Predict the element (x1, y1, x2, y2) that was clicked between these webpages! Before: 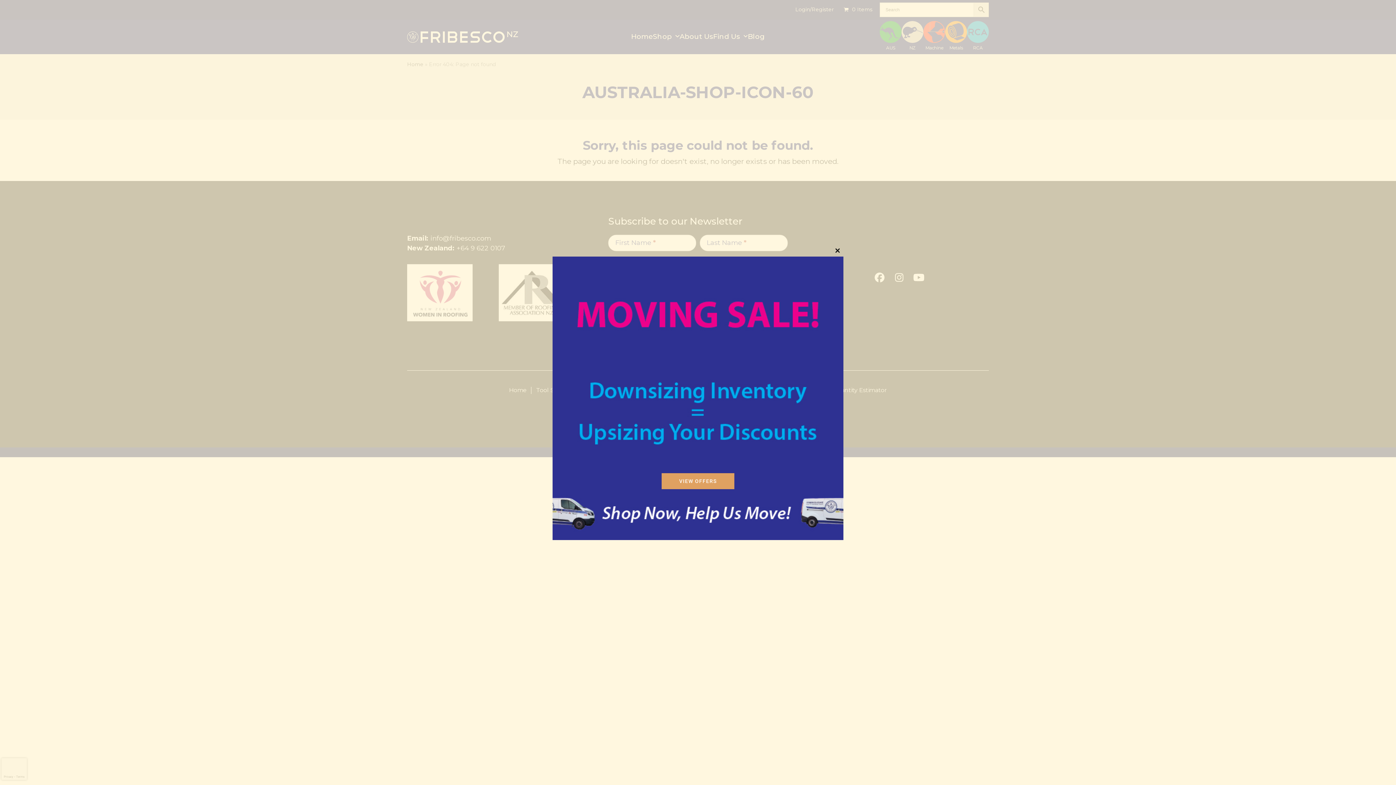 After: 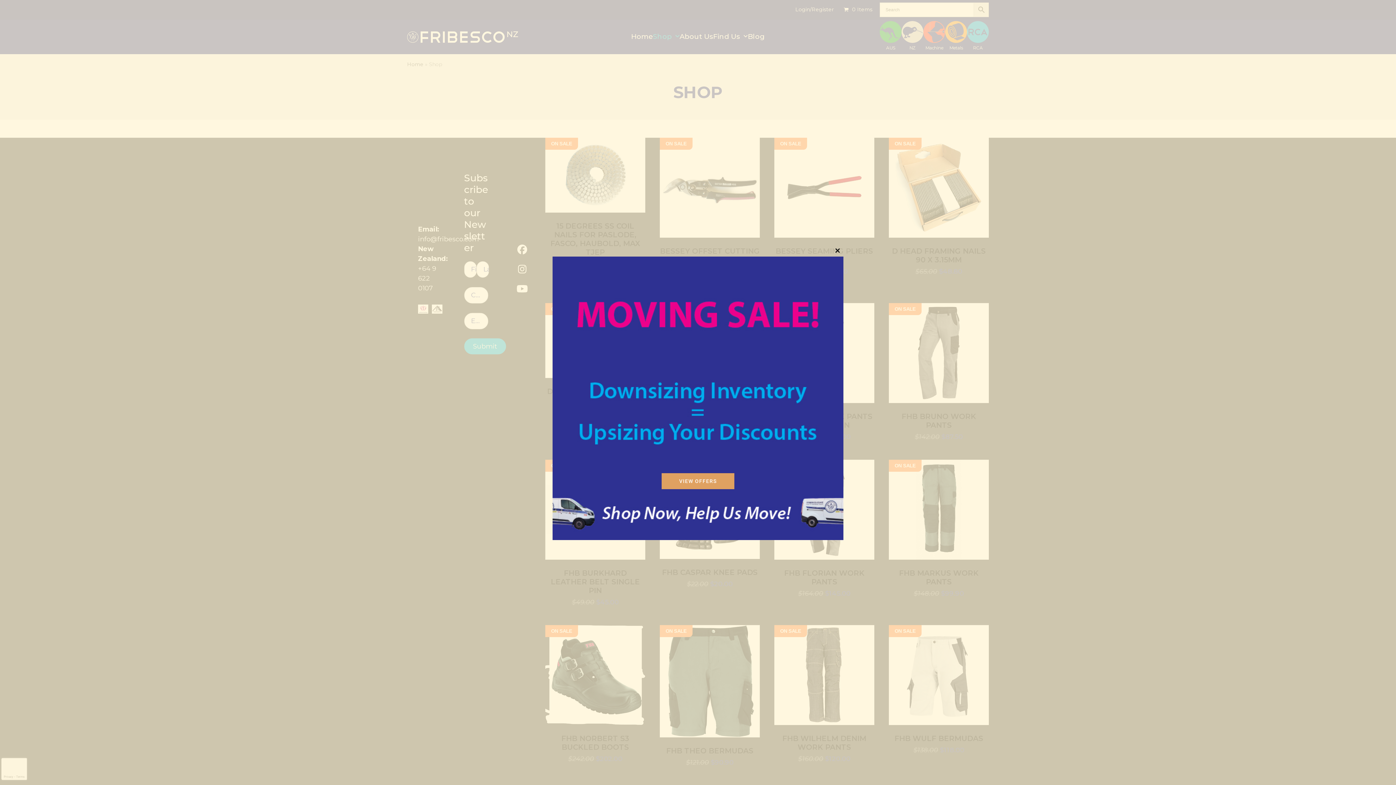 Action: label: VIEW OFFERS bbox: (661, 473, 734, 489)